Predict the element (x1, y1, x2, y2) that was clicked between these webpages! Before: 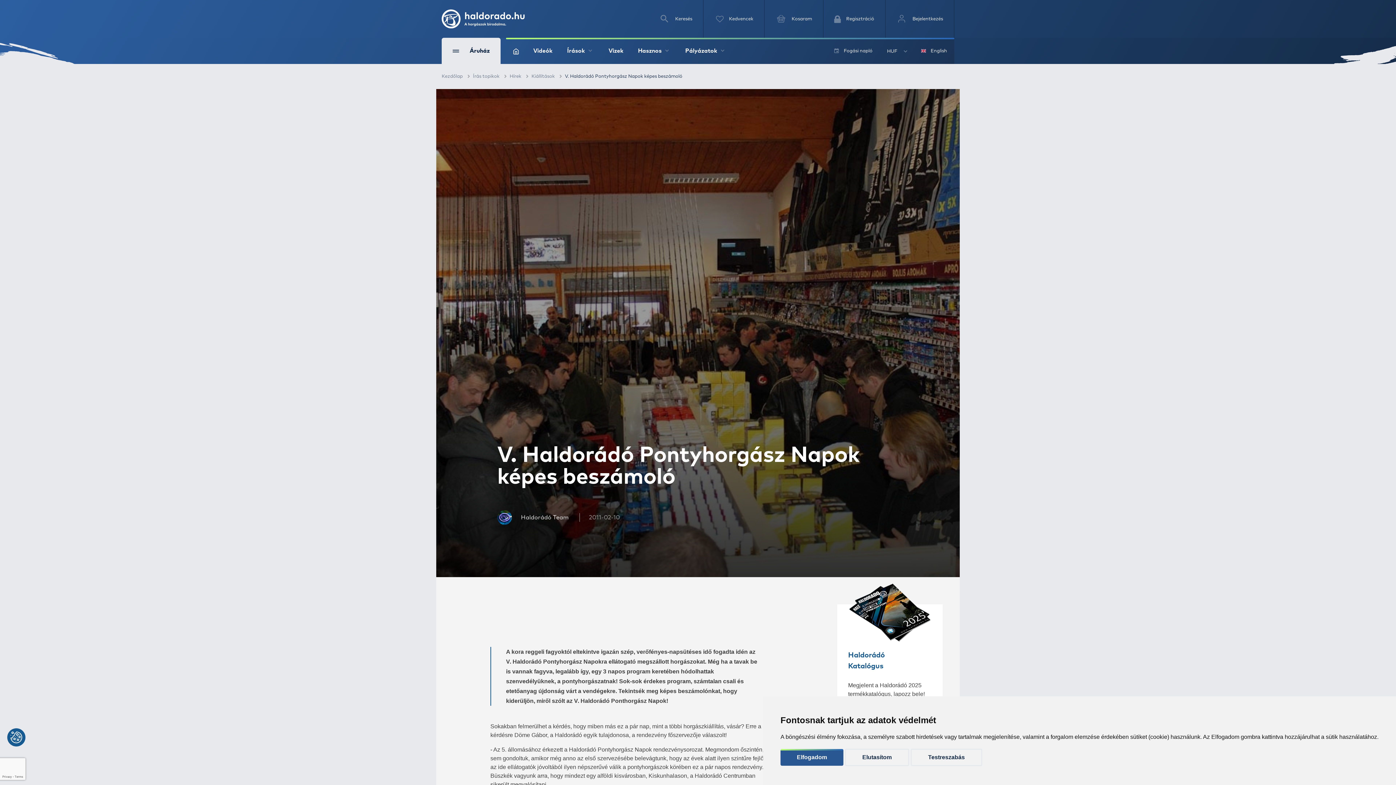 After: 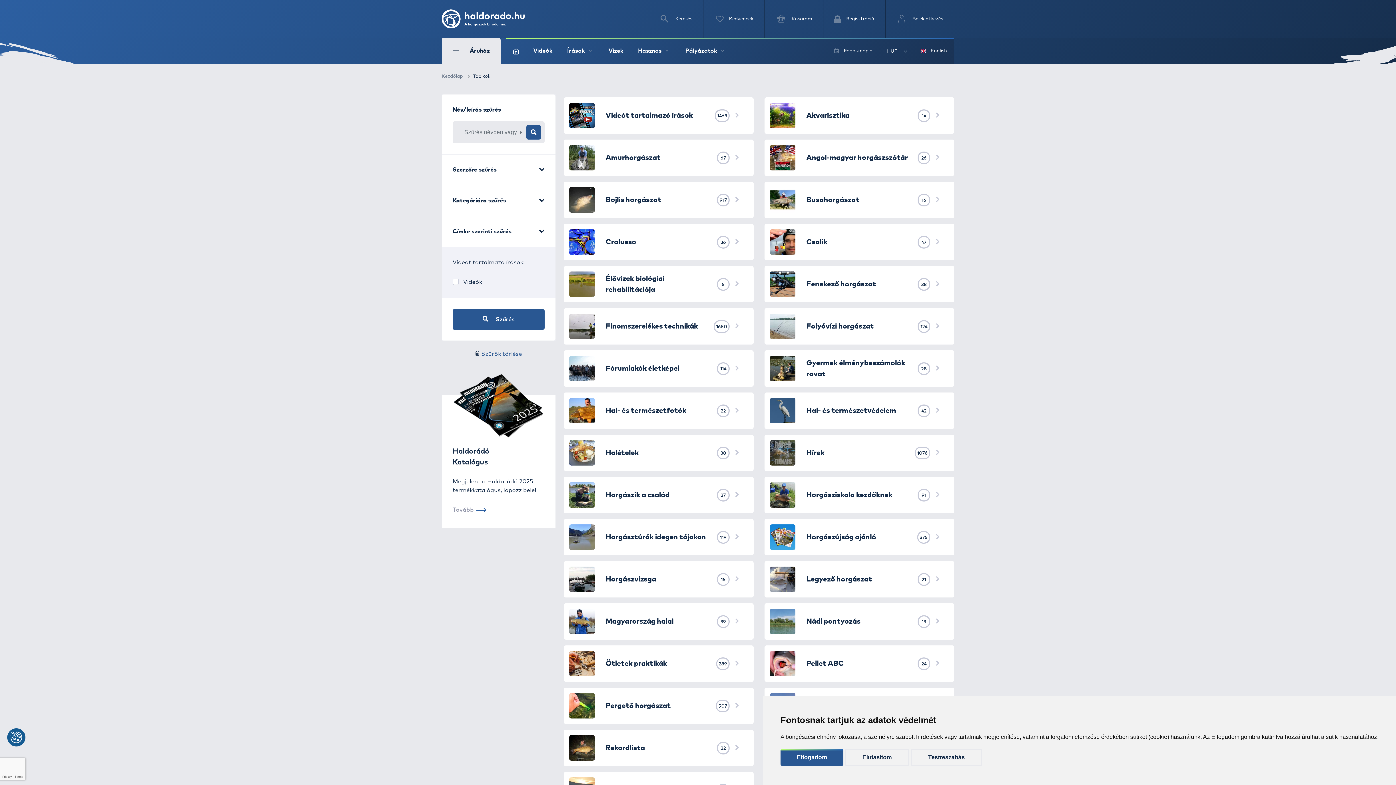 Action: bbox: (473, 74, 499, 78) label: Írás topikok